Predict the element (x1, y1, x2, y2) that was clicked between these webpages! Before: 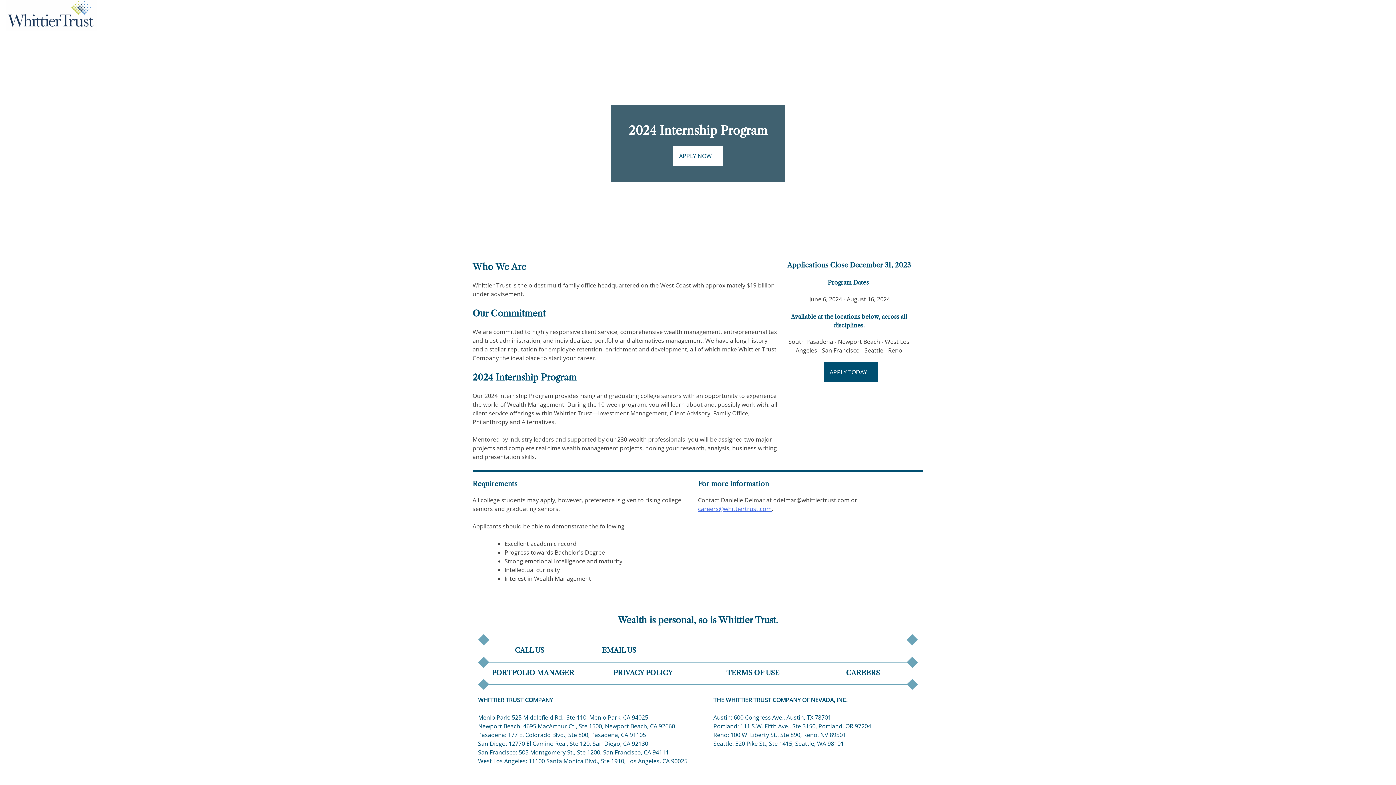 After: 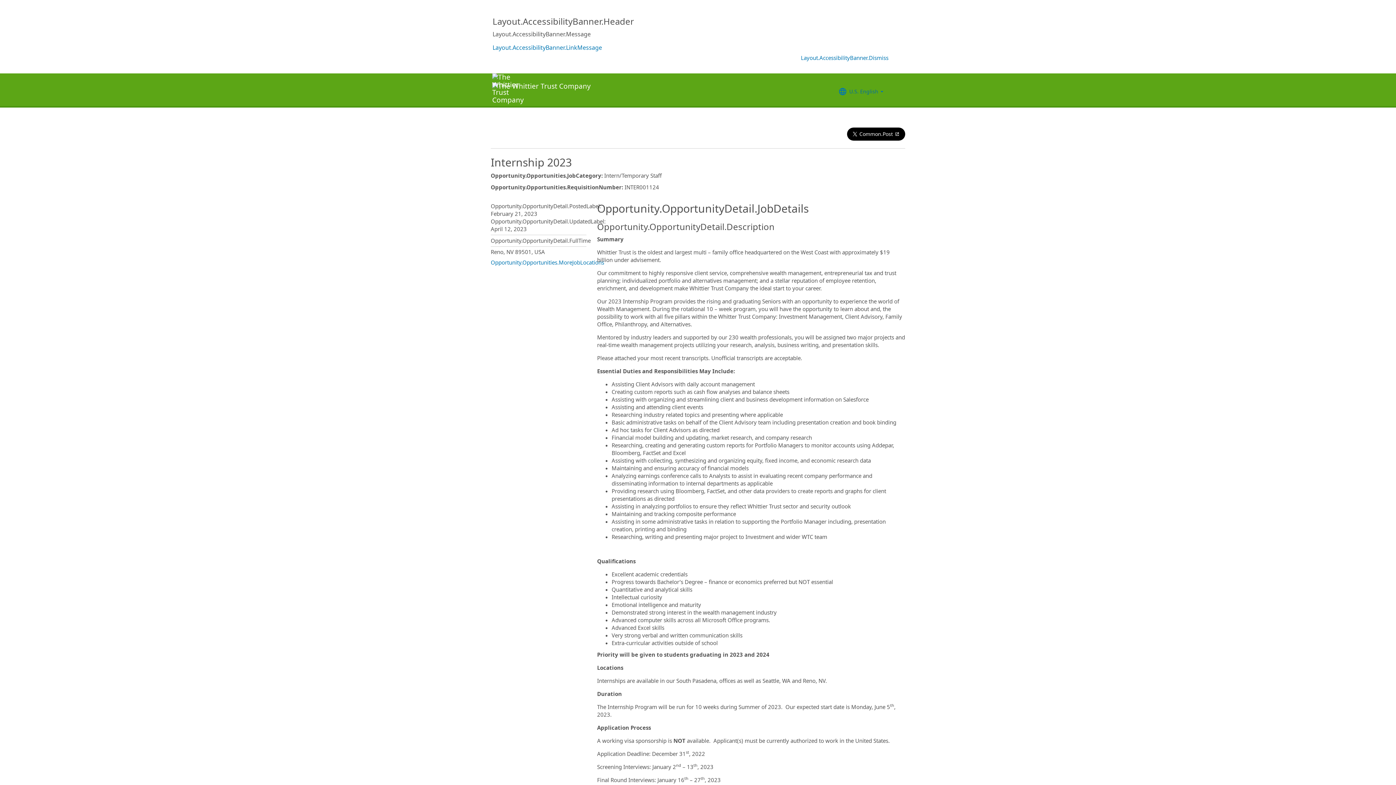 Action: bbox: (0, 519, 54, 539) label: APPLY TODAY 